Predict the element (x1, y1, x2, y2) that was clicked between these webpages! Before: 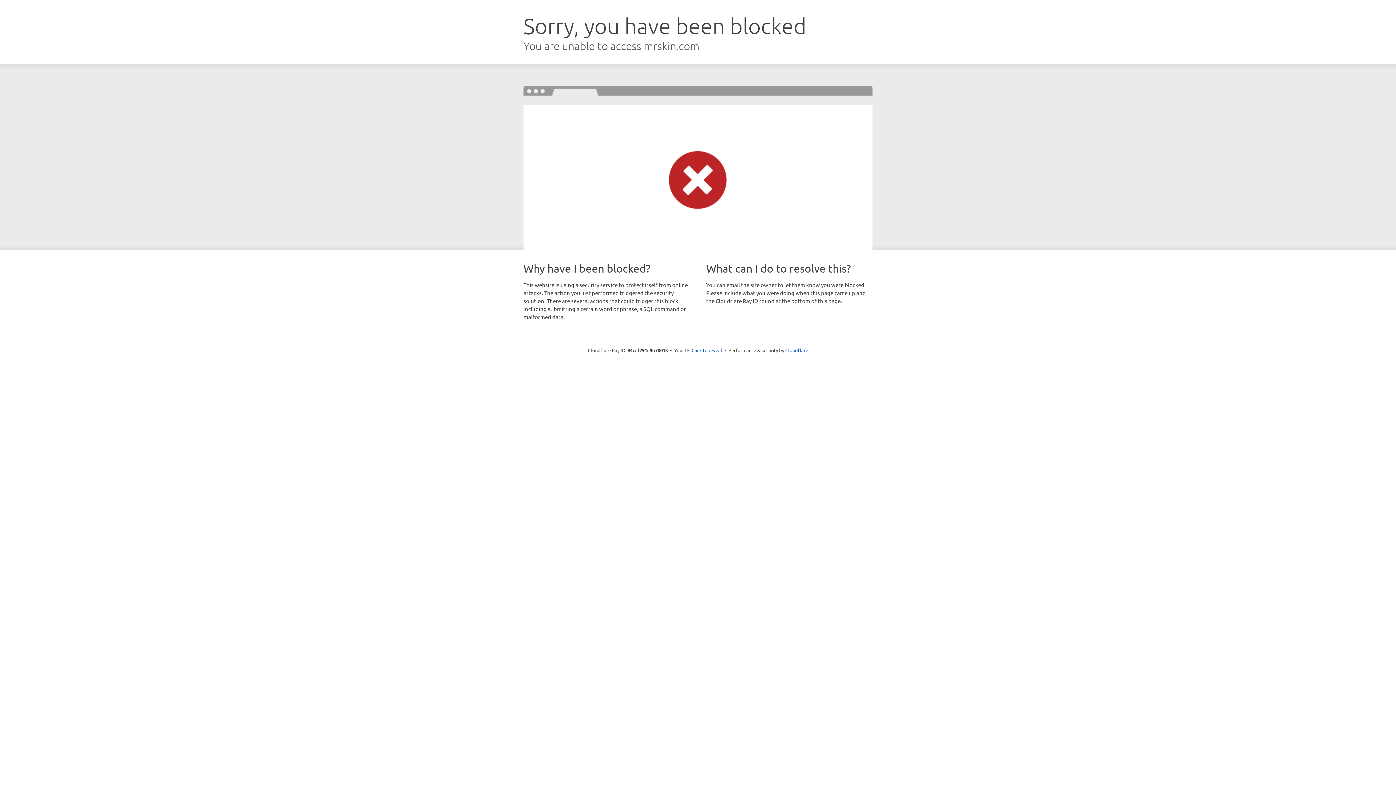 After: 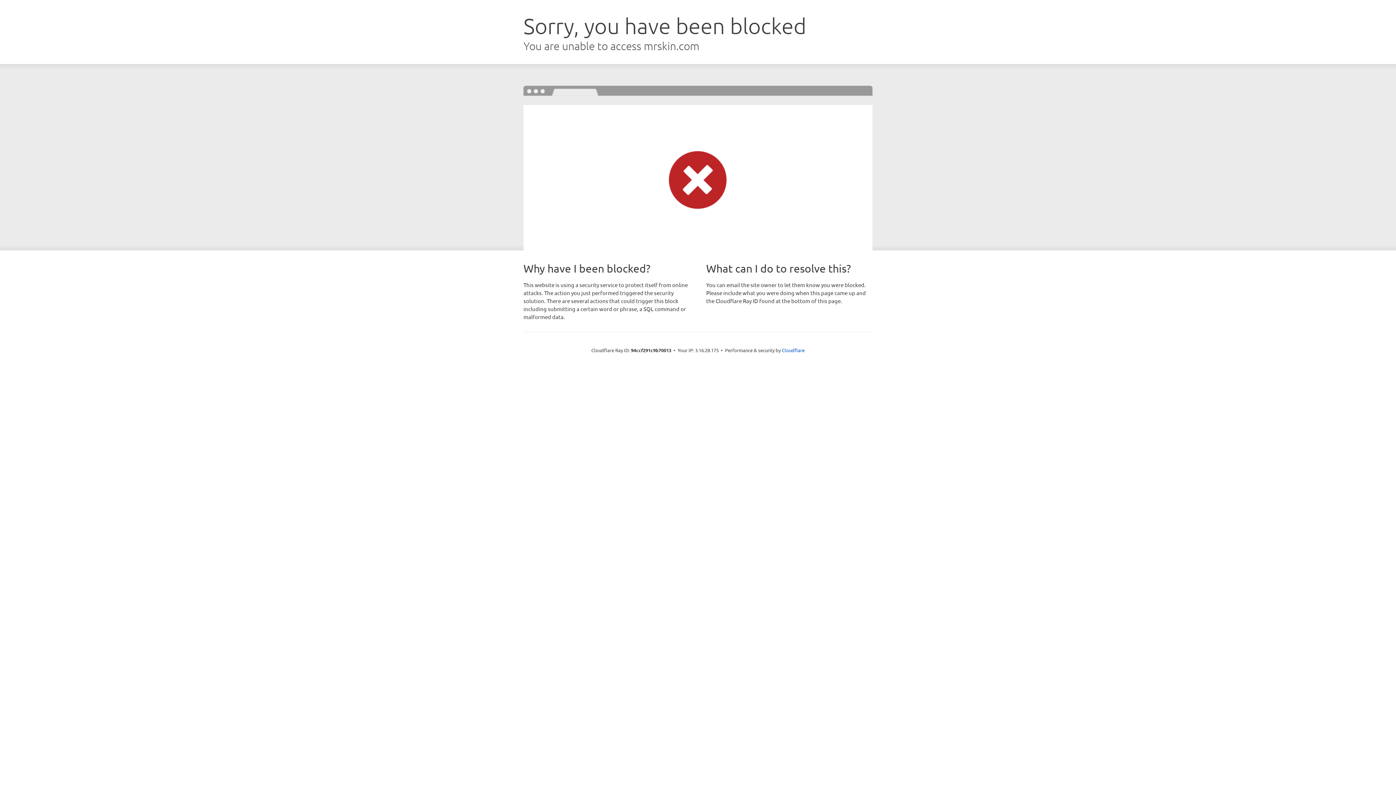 Action: label: Click to reveal bbox: (691, 346, 722, 353)